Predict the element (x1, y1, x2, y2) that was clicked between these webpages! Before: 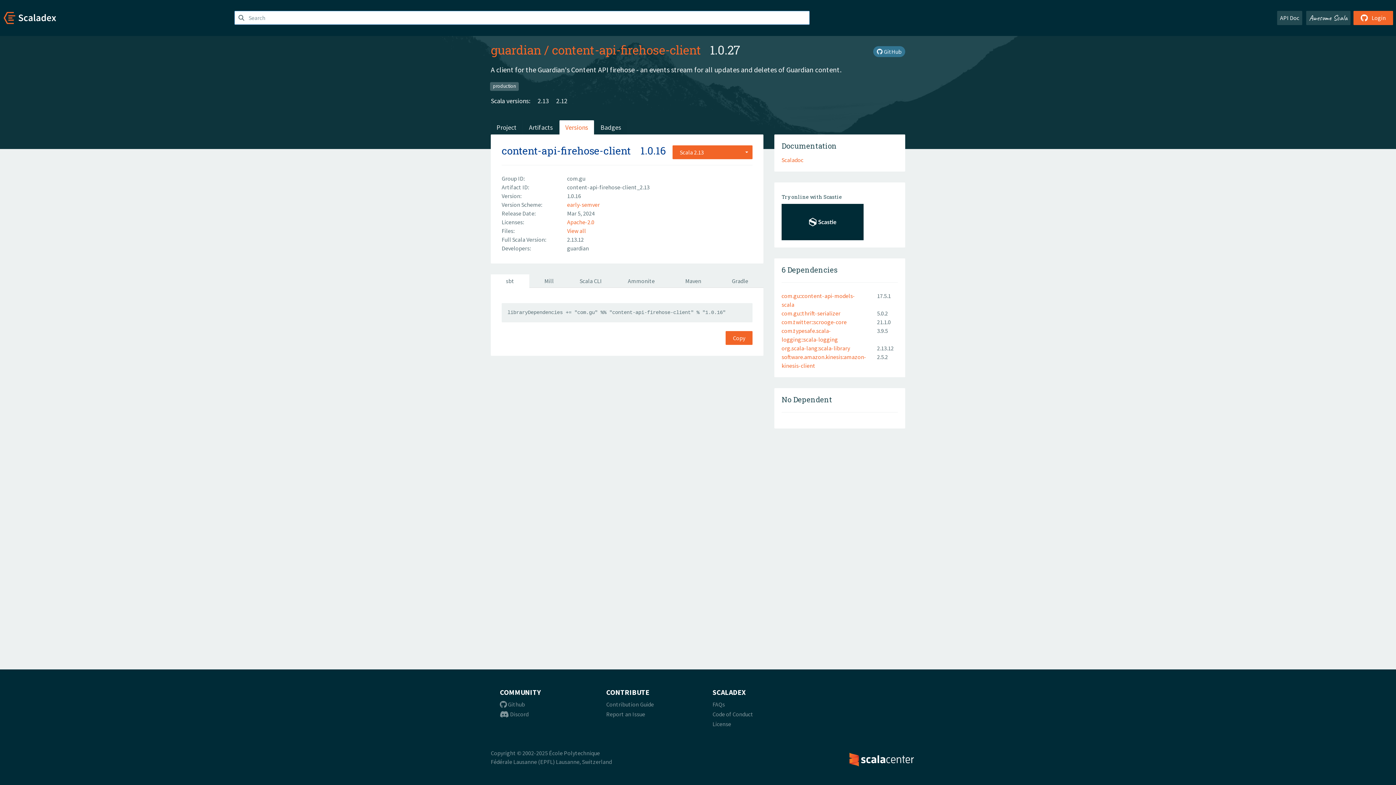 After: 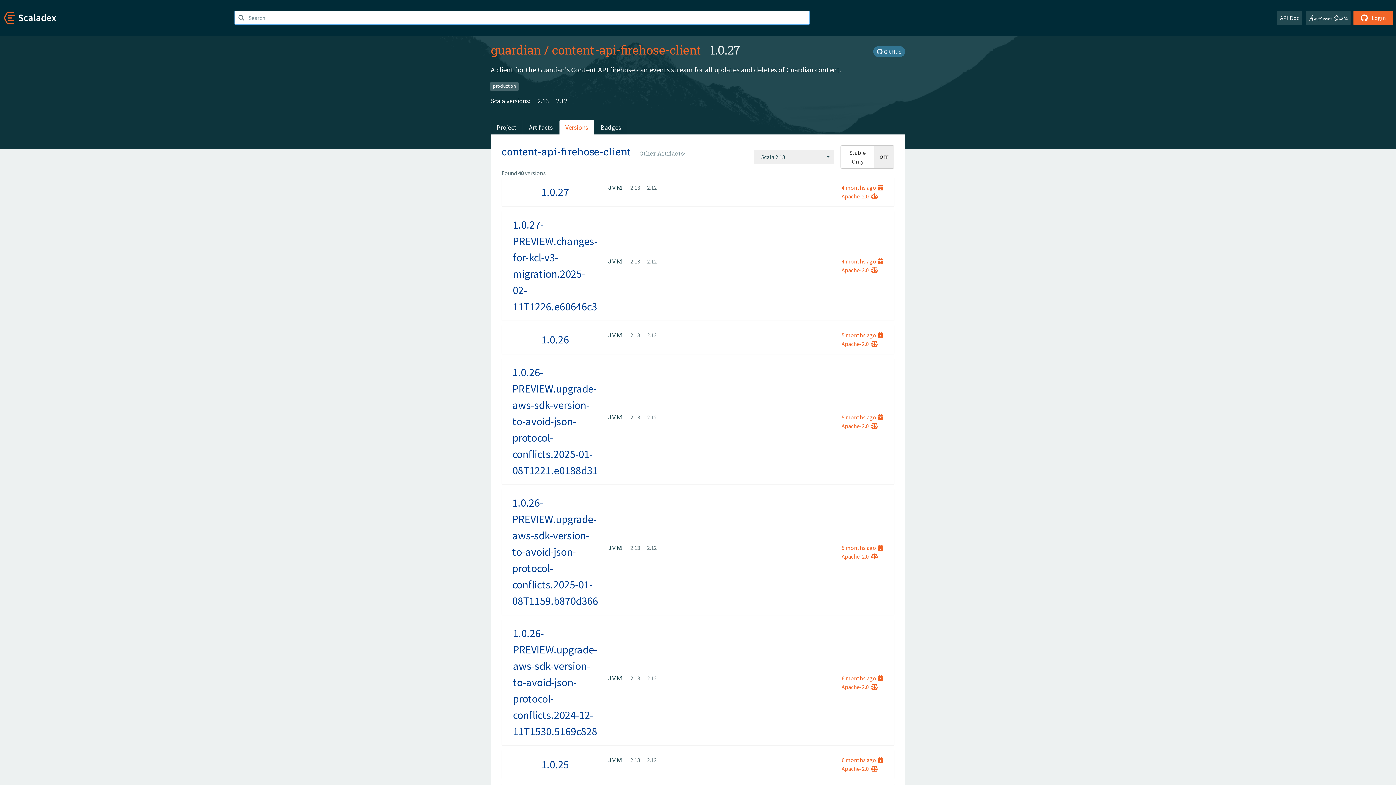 Action: label: content-api-firehose-client bbox: (501, 144, 630, 157)